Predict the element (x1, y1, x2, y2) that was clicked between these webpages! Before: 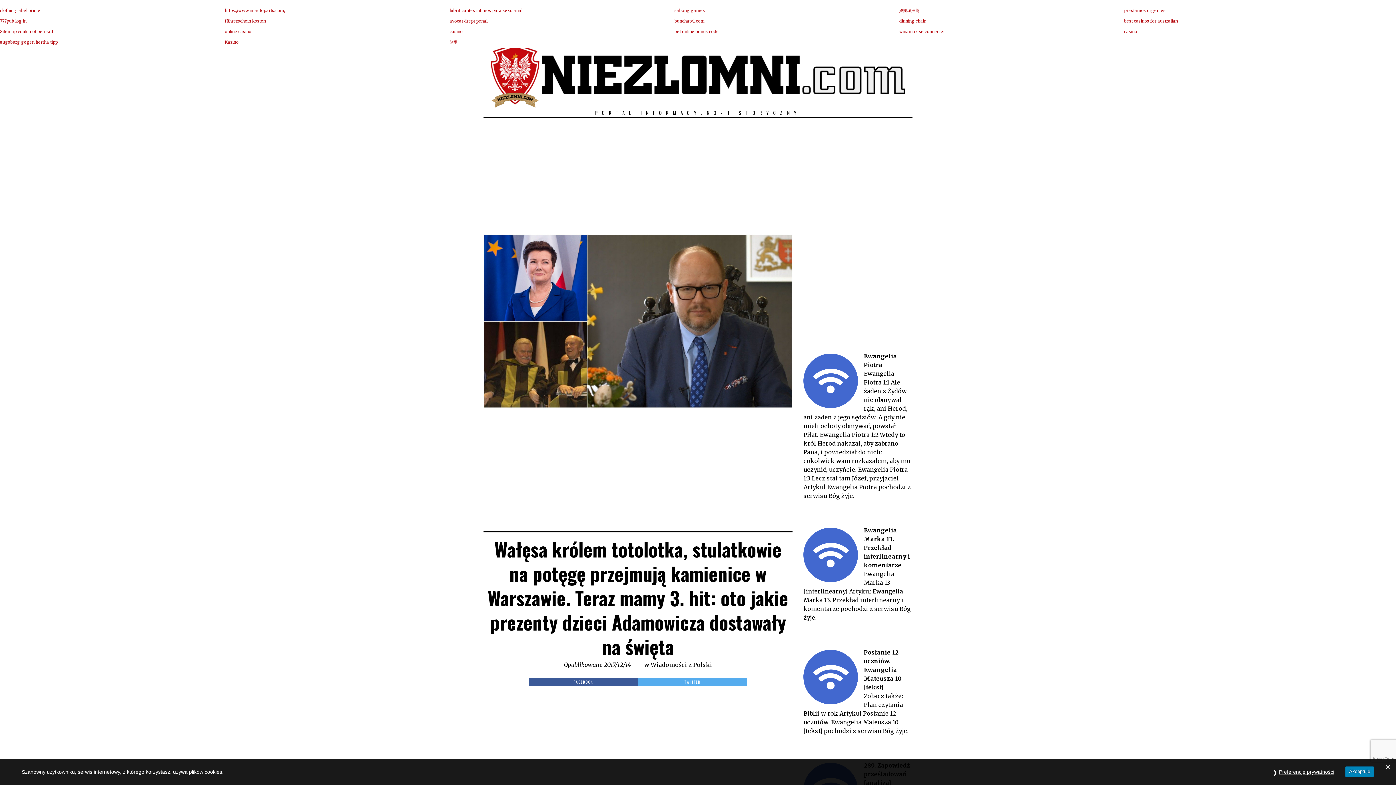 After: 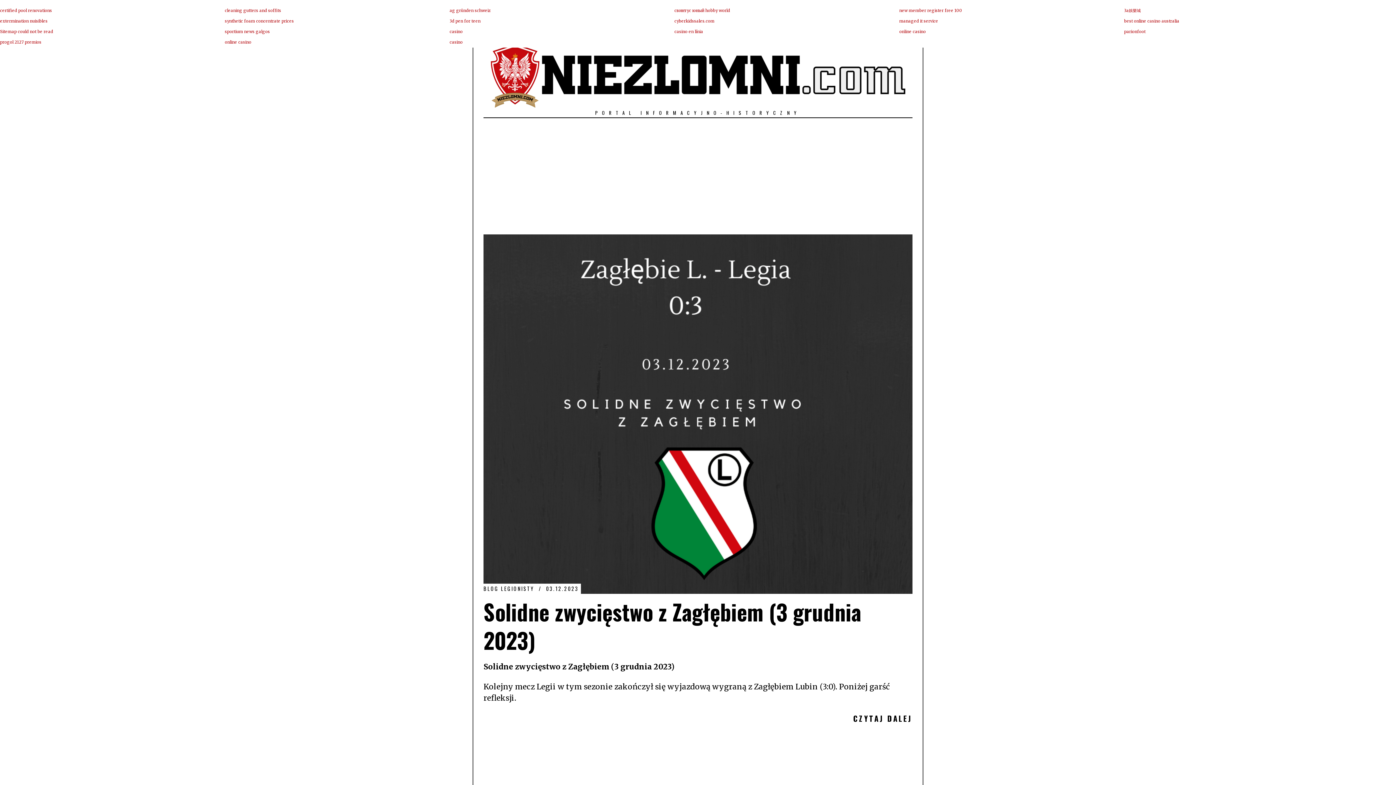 Action: bbox: (483, 65, 912, 82)